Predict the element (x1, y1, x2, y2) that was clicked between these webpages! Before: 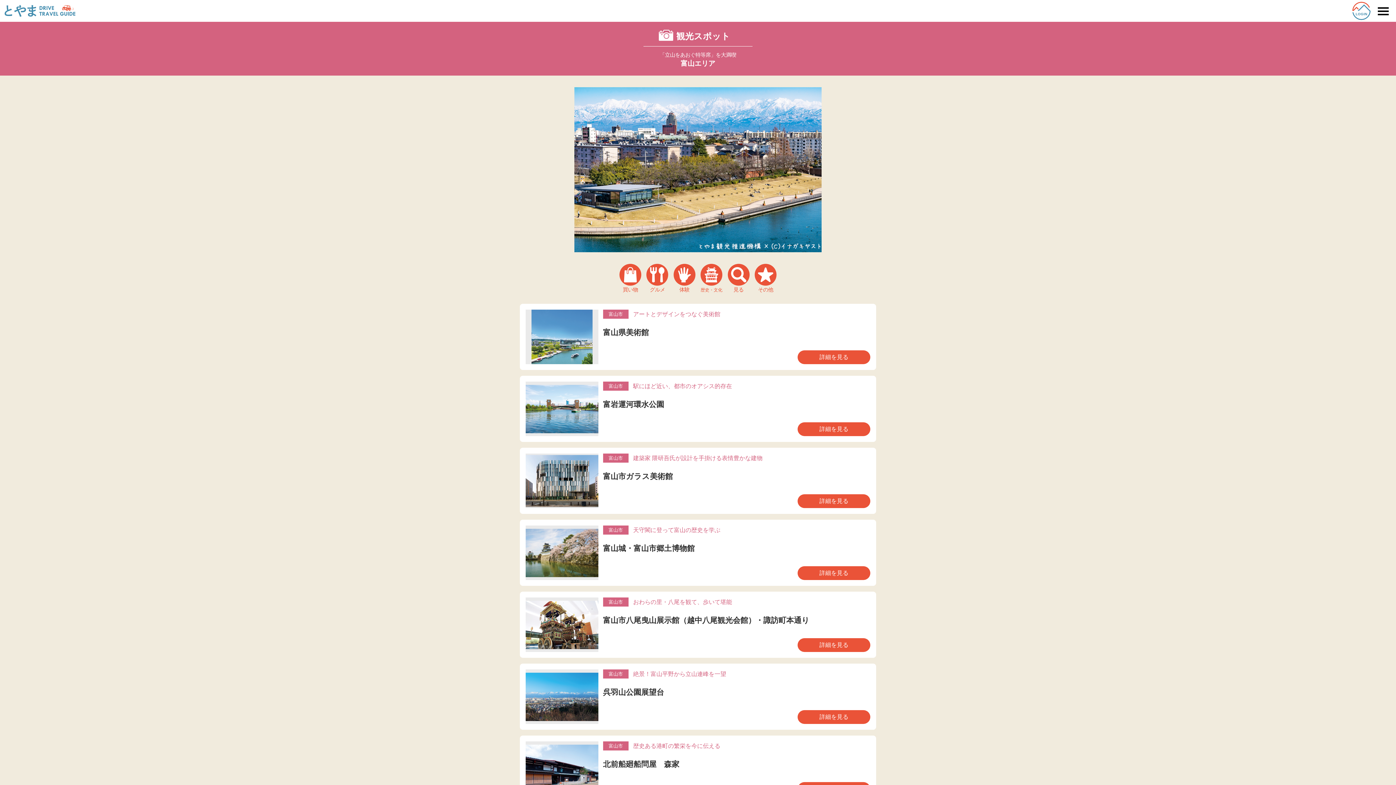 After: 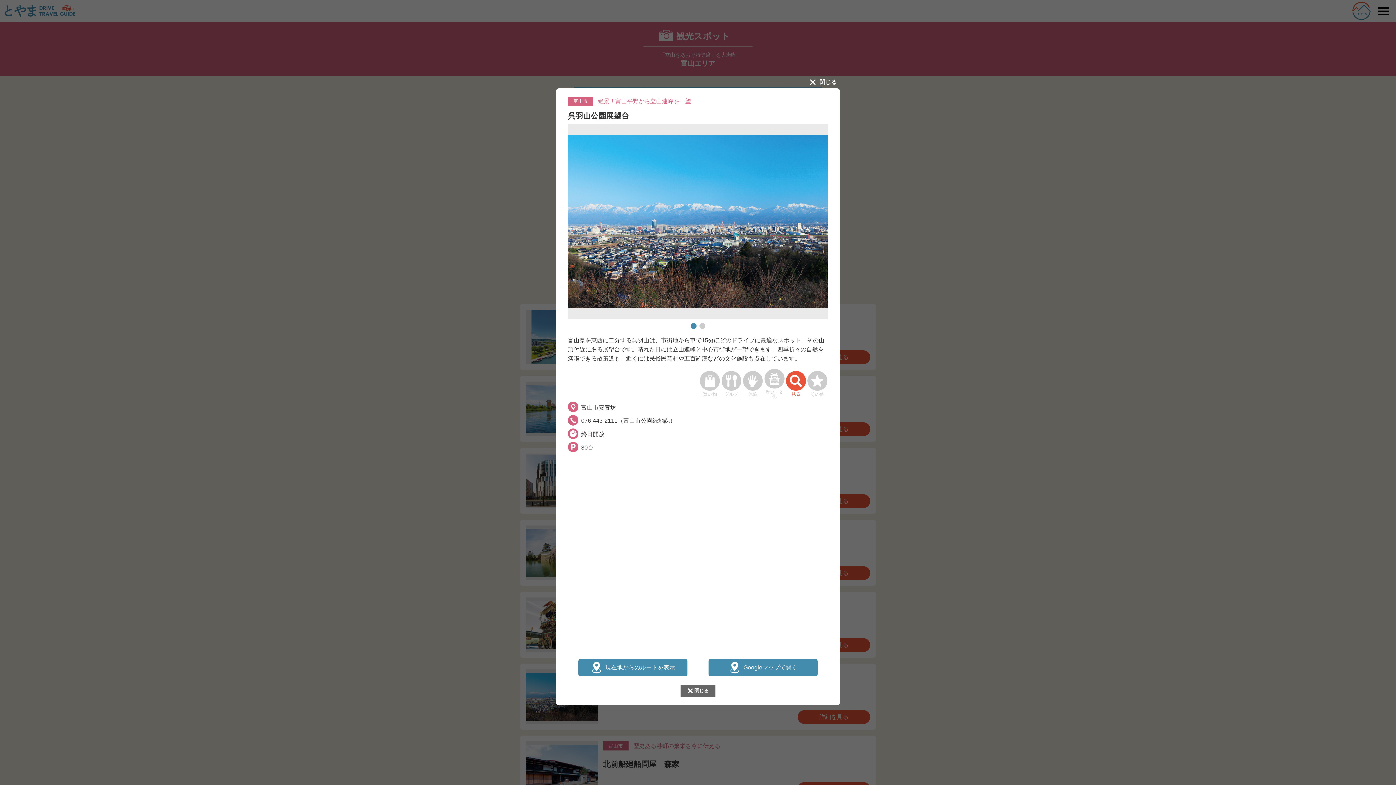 Action: bbox: (797, 710, 870, 724) label: 詳細を見る